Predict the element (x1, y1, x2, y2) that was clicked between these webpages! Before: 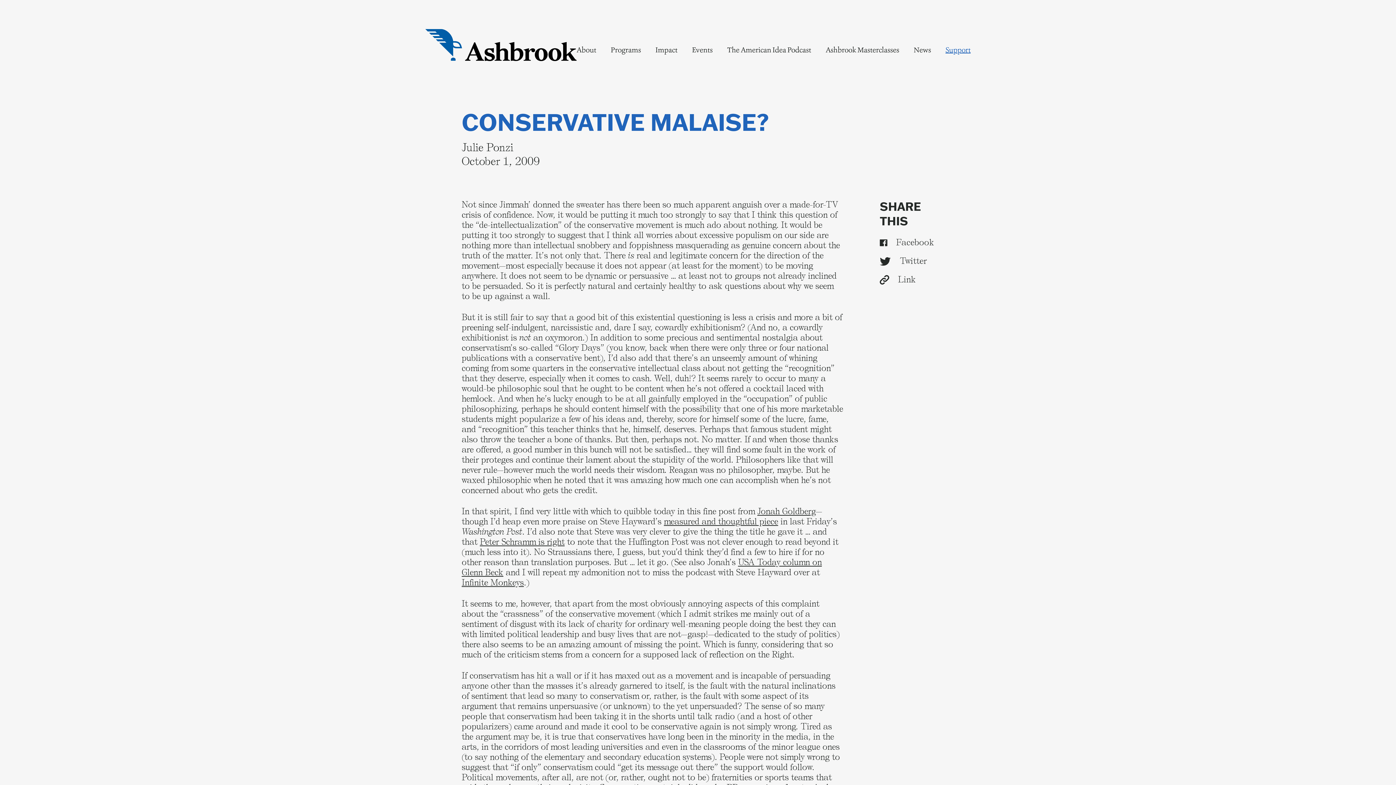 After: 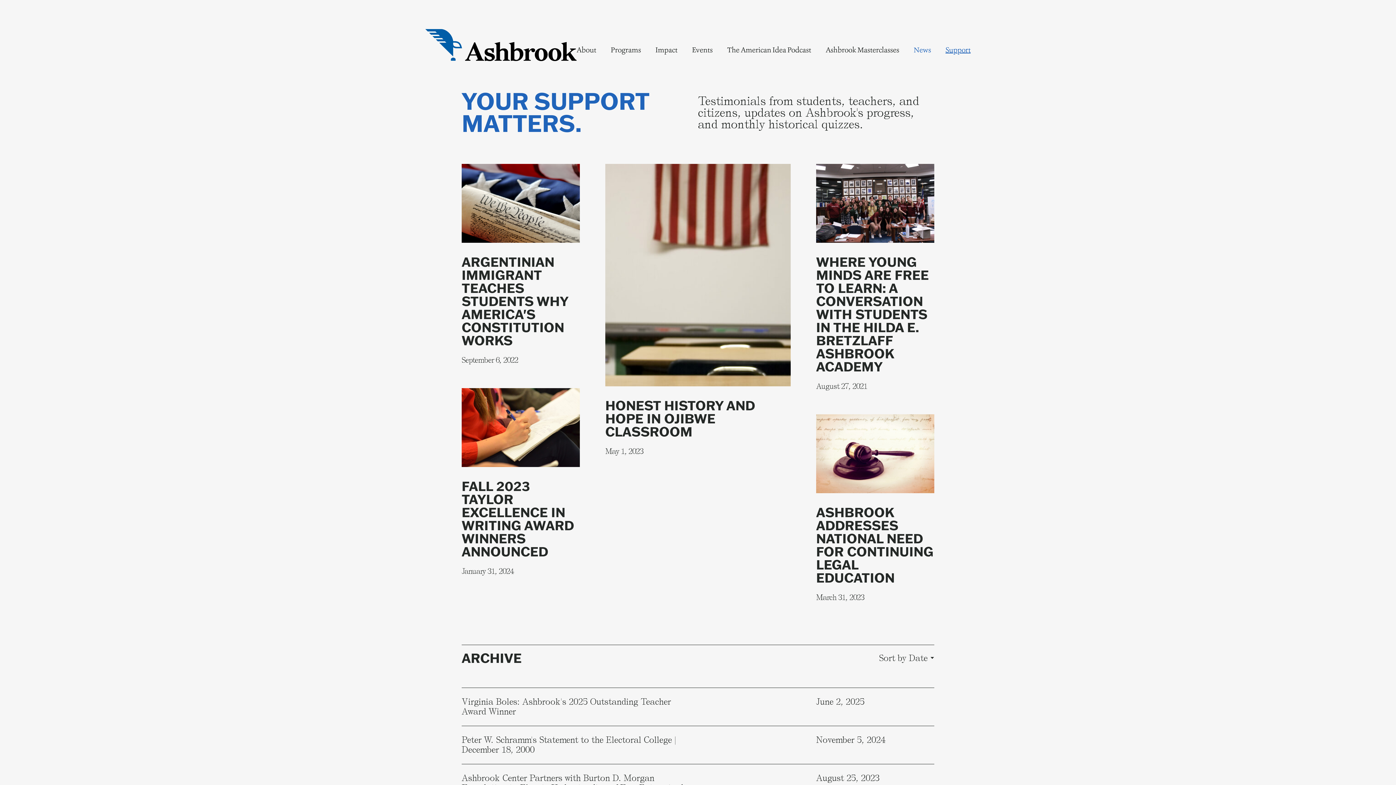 Action: label: News bbox: (913, 44, 931, 55)